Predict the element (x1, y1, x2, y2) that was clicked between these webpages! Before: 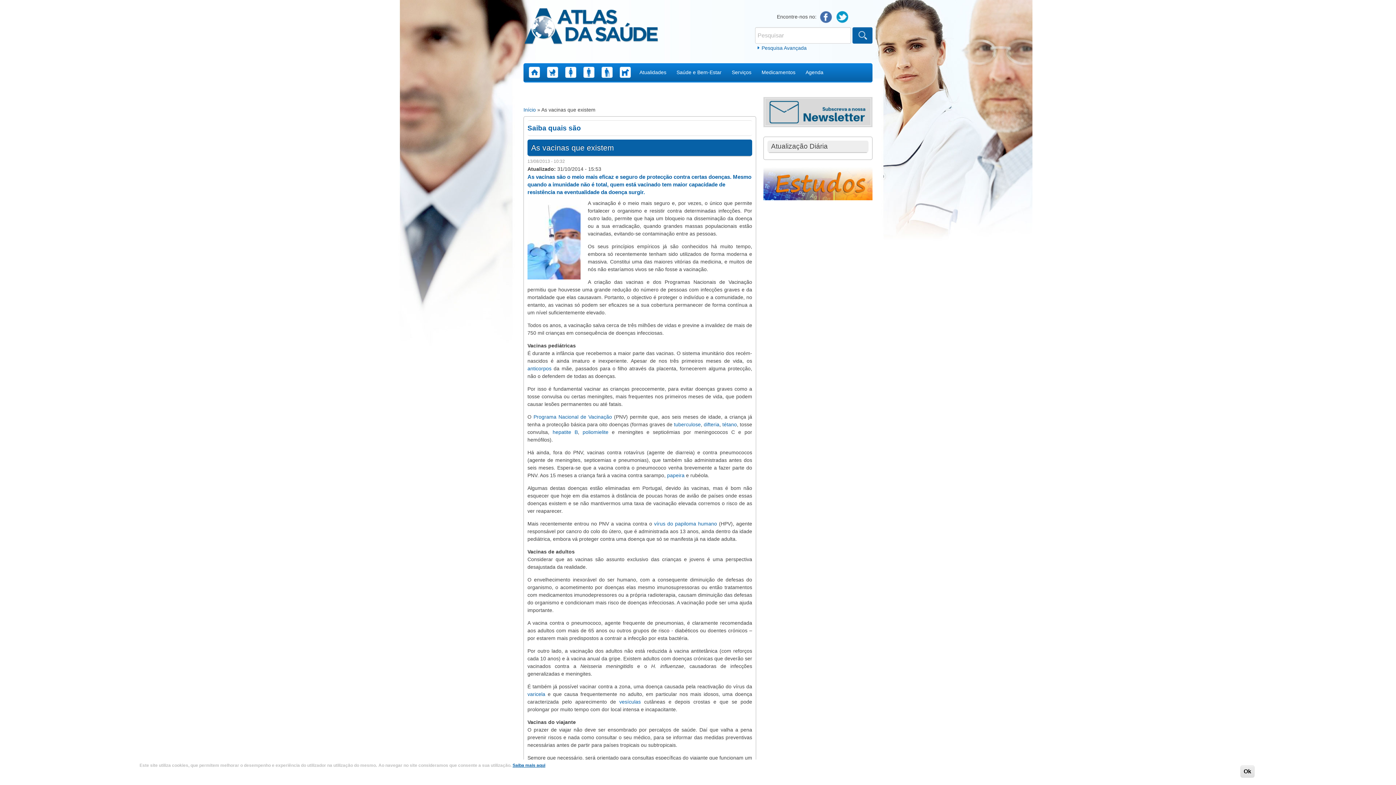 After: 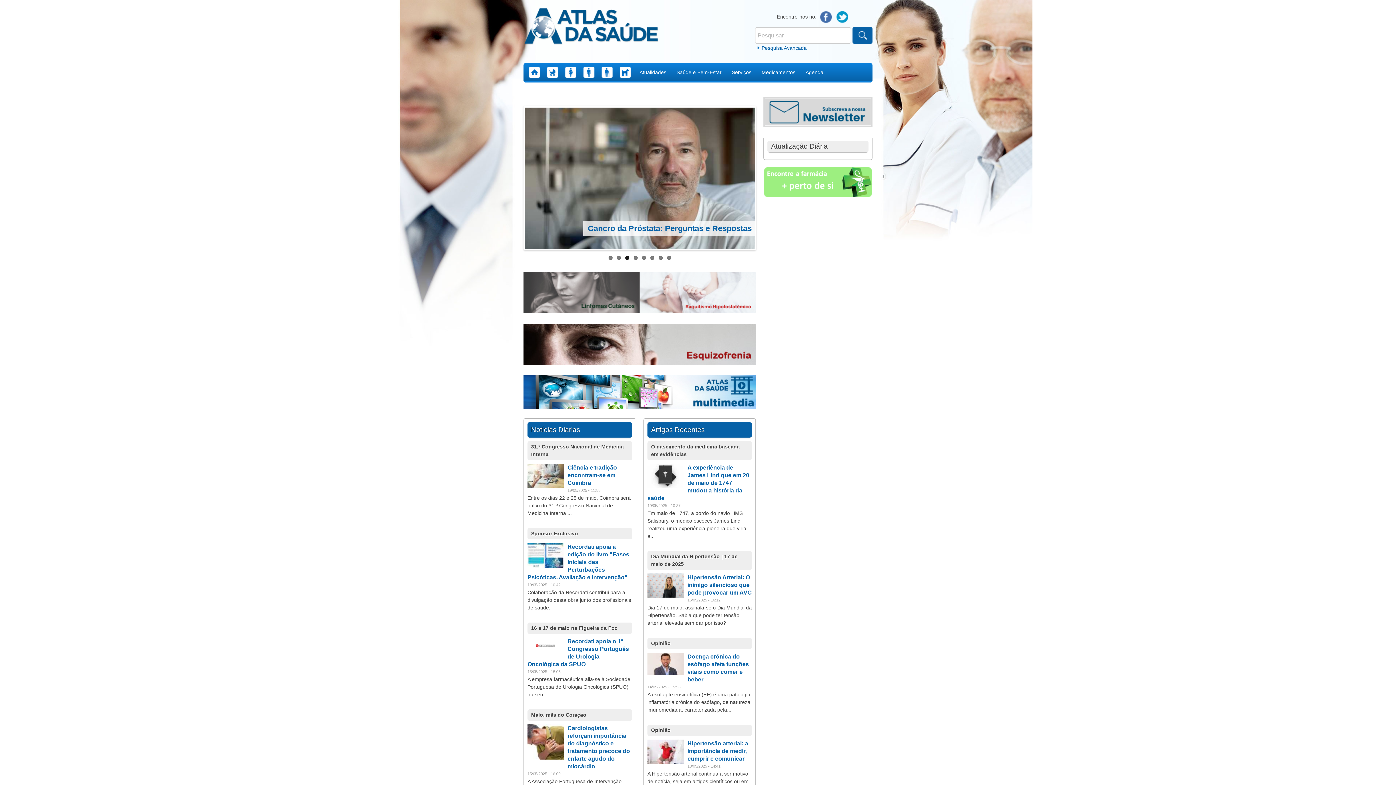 Action: bbox: (523, 7, 659, 47)